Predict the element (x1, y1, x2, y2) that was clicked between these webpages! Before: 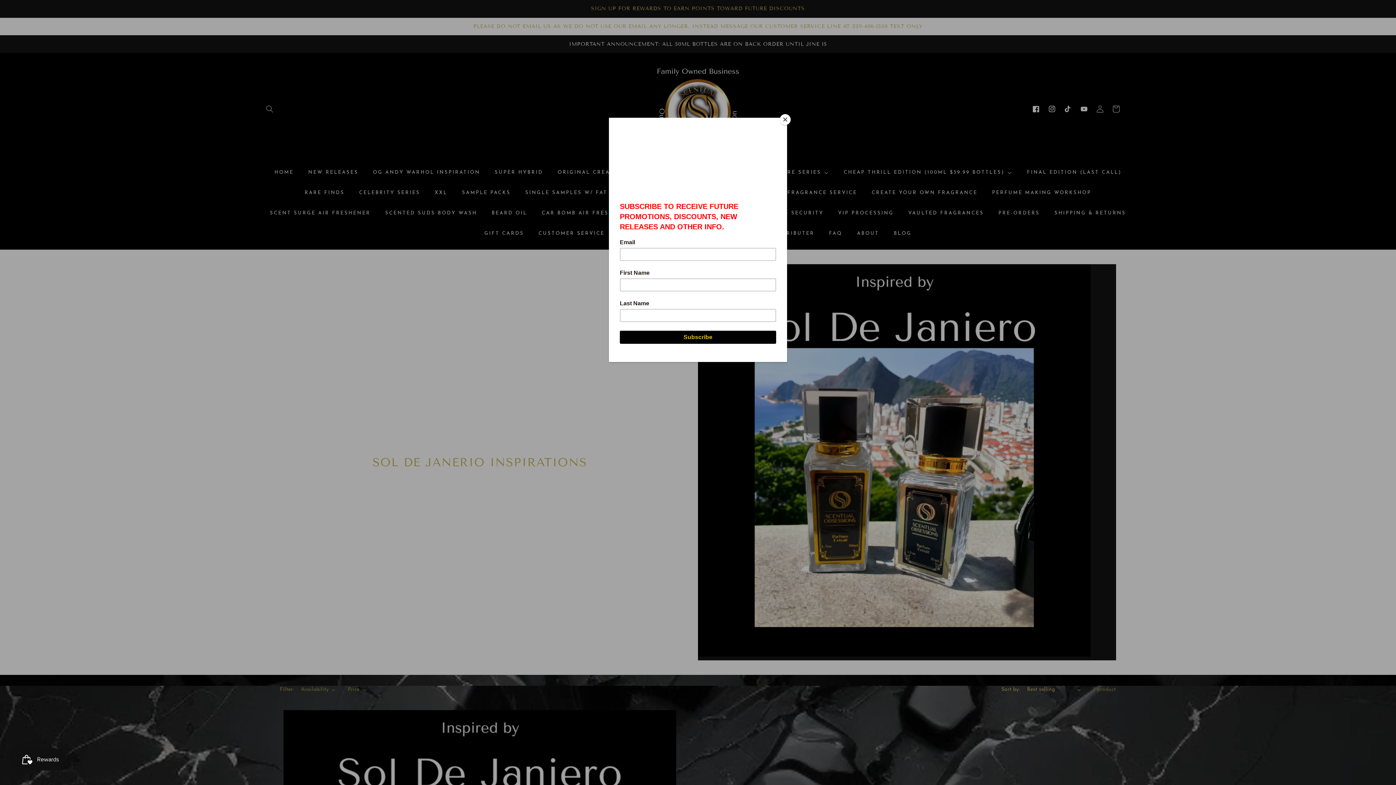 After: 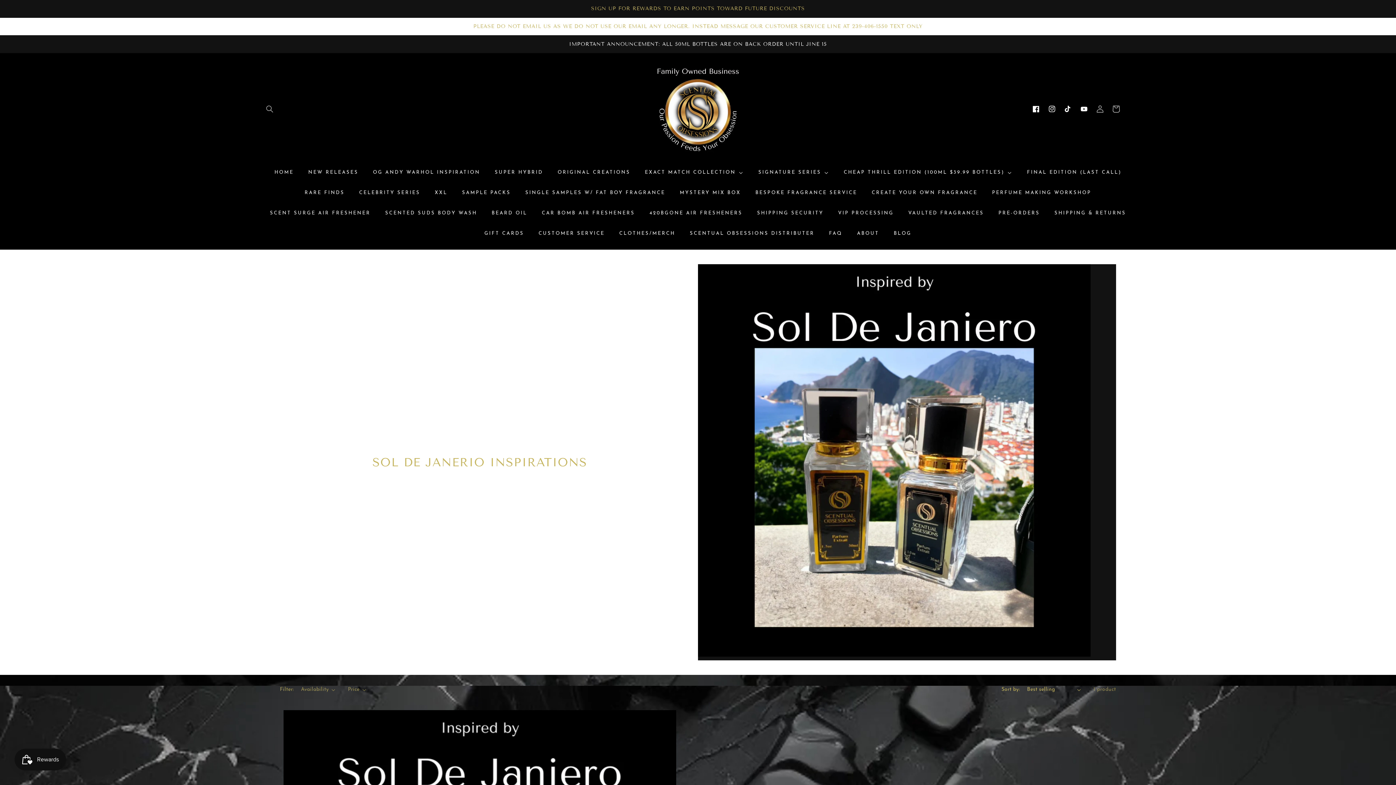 Action: bbox: (780, 114, 790, 125) label: Close